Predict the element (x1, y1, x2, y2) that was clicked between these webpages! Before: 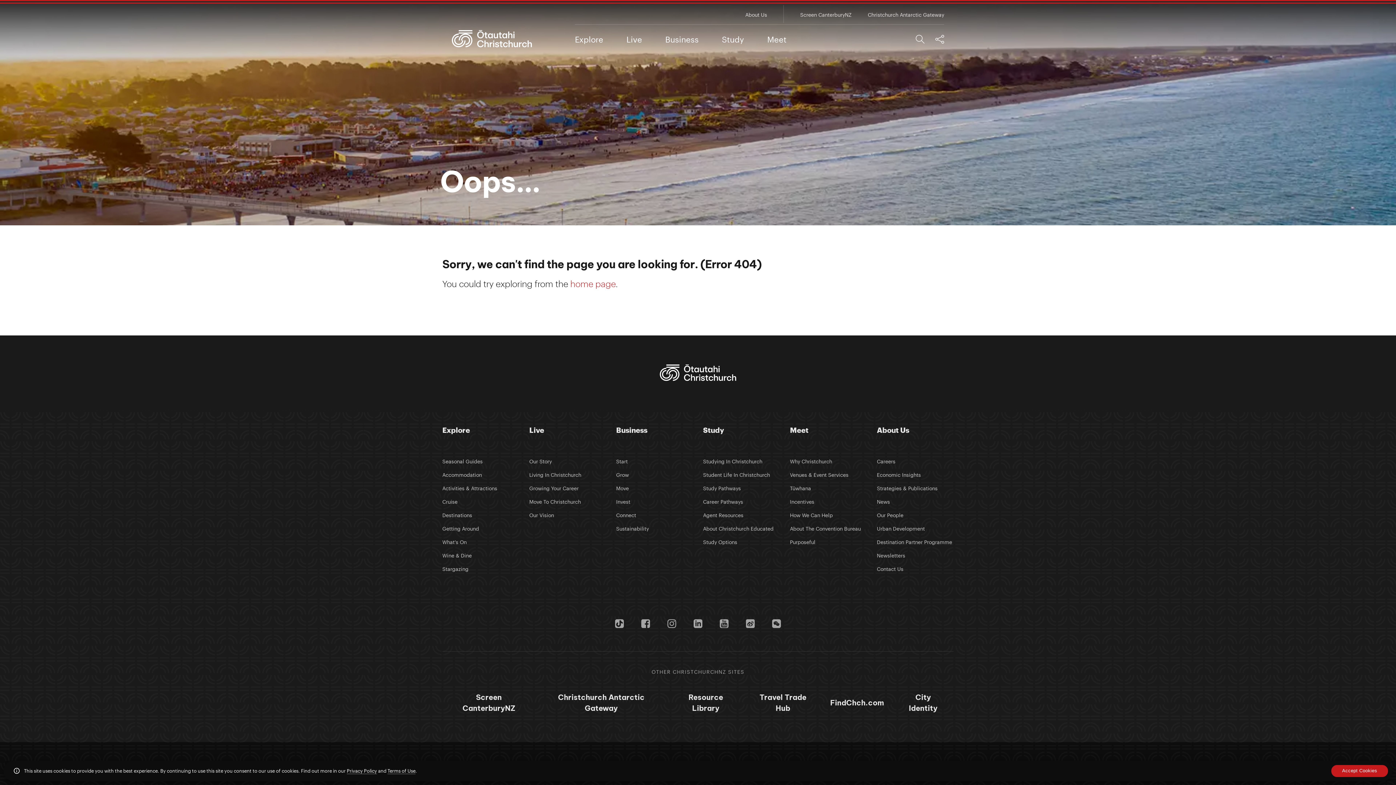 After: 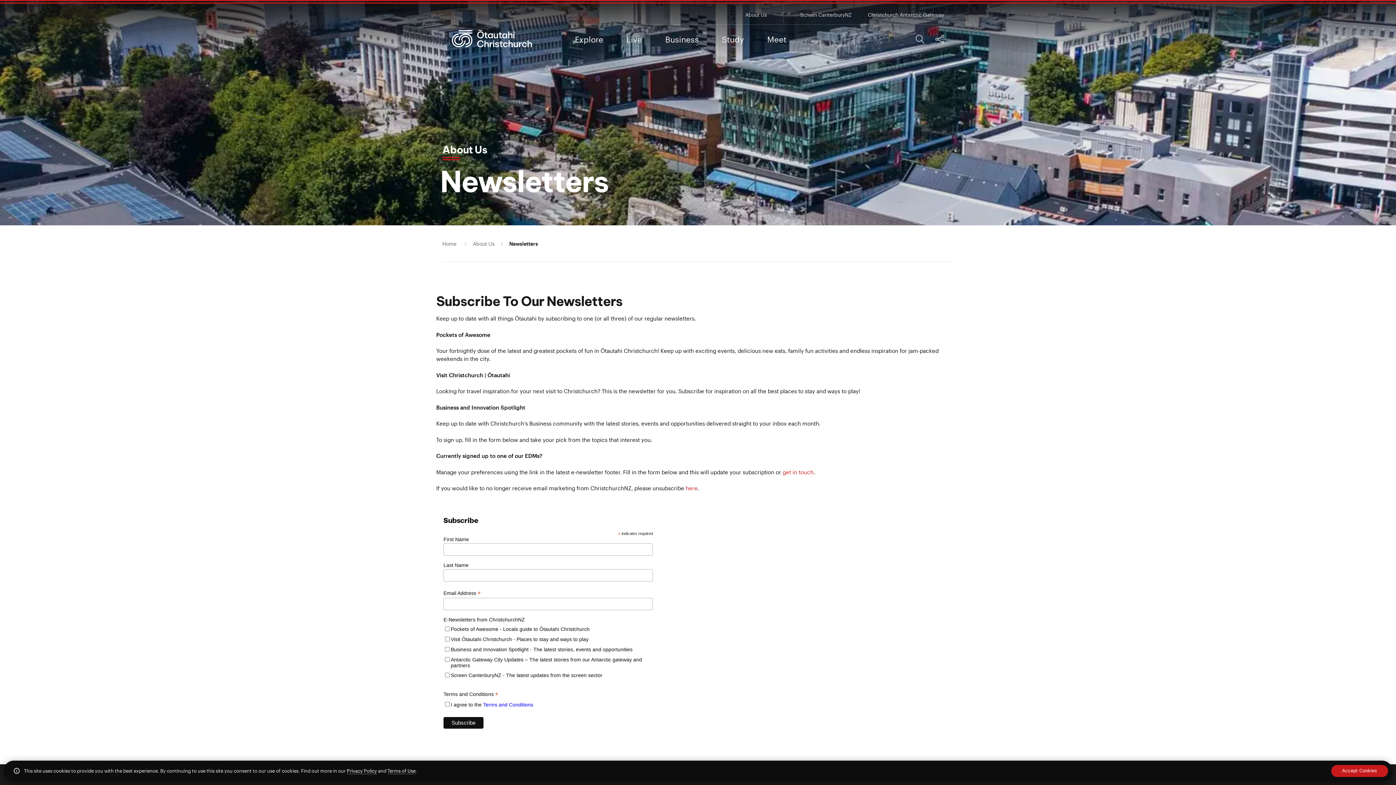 Action: label: Newsletters bbox: (877, 552, 905, 558)